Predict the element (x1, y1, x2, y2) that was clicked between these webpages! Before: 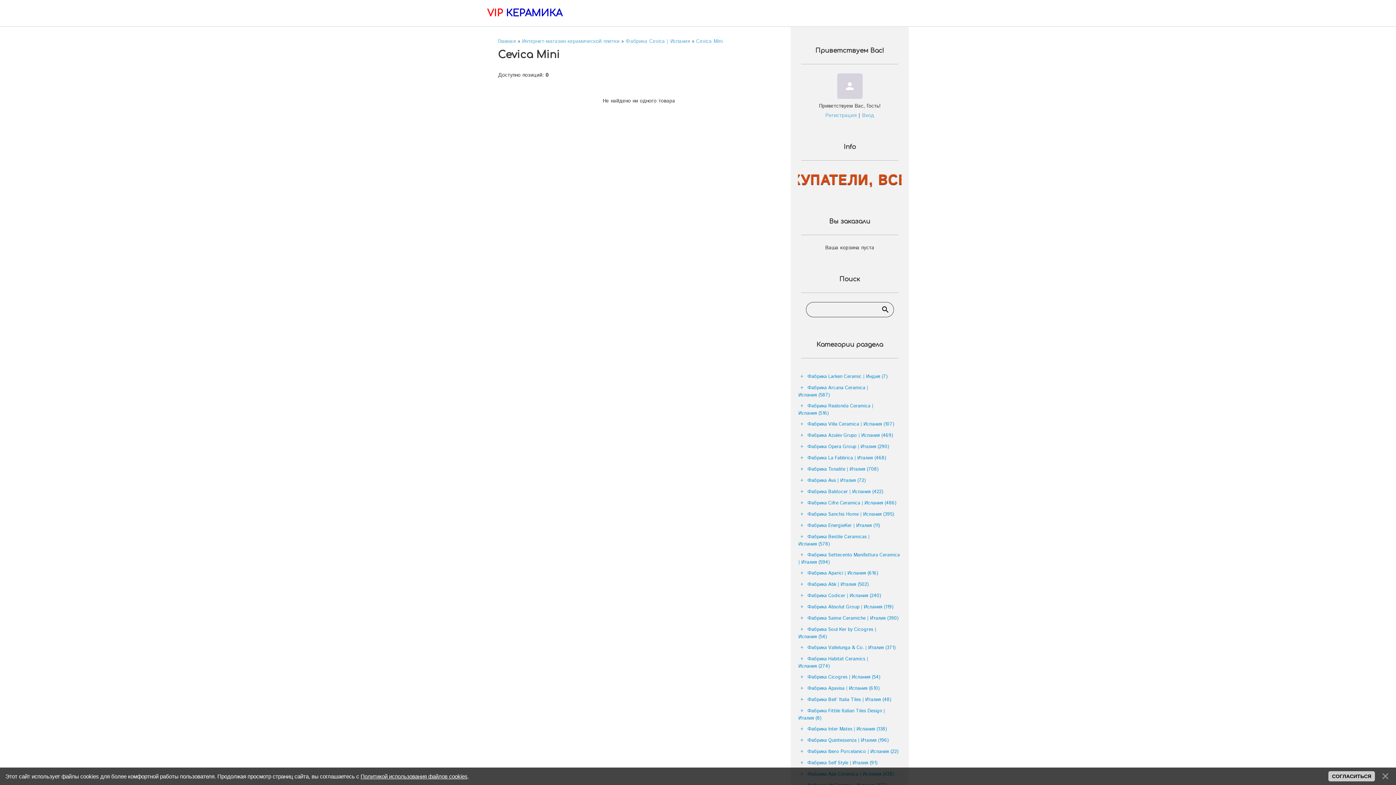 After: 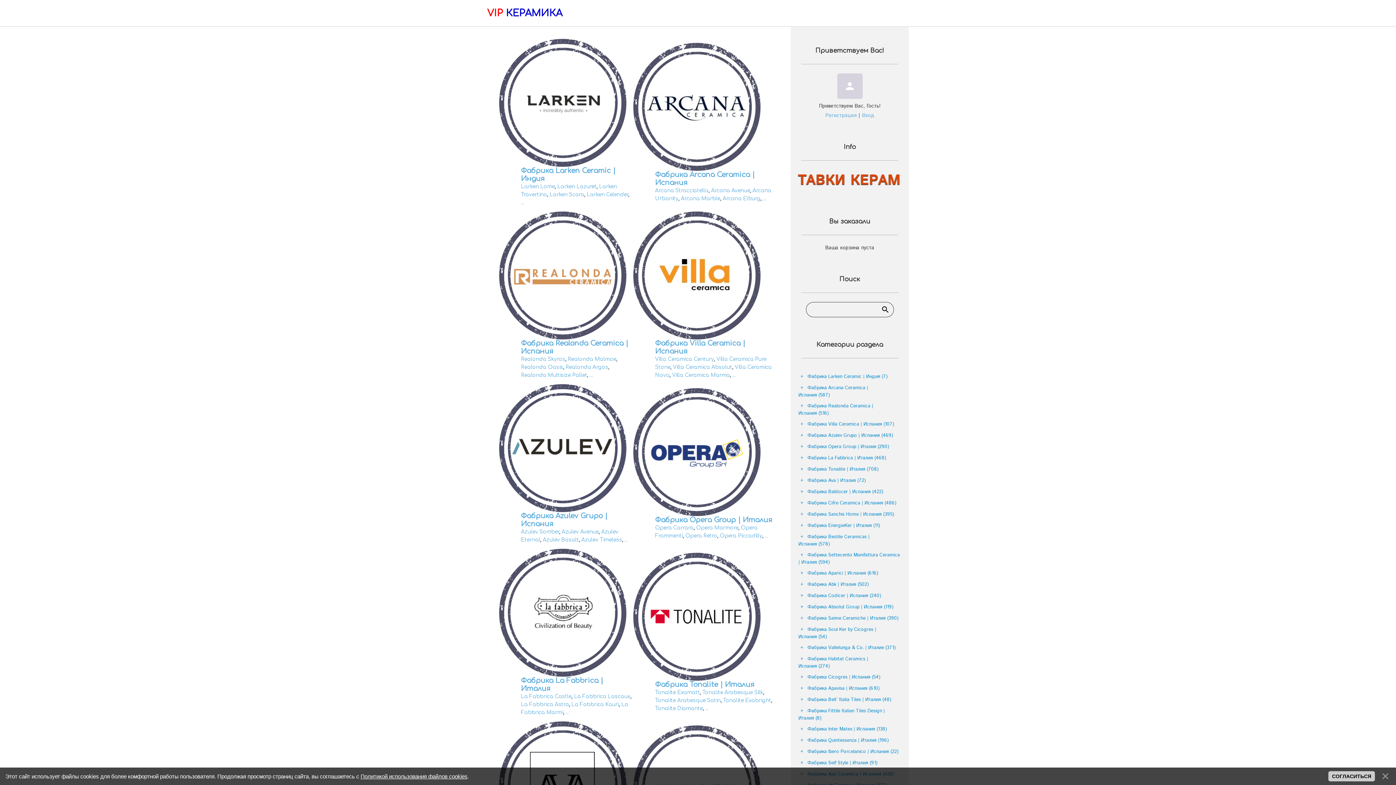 Action: label: Интернет-магазин керамической плитки  bbox: (522, 37, 621, 45)